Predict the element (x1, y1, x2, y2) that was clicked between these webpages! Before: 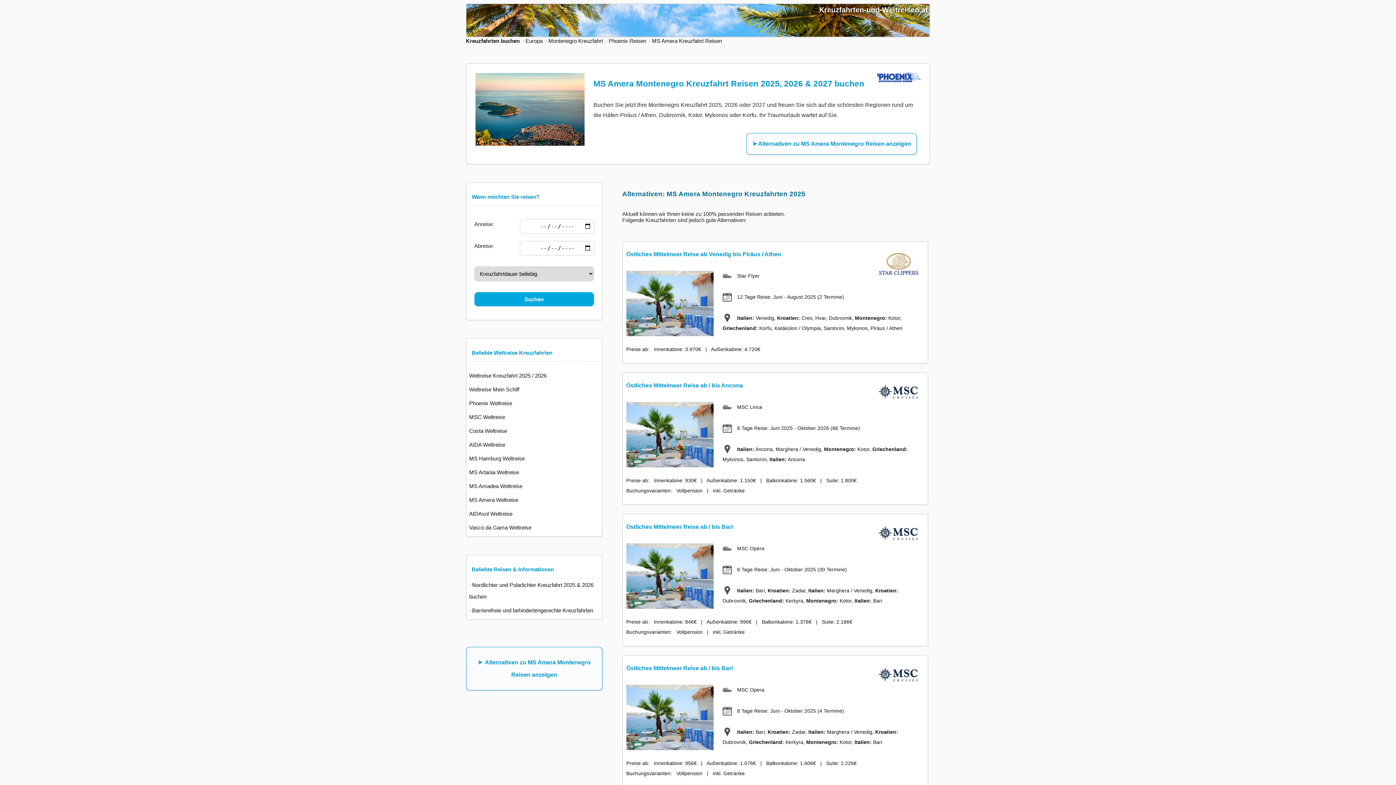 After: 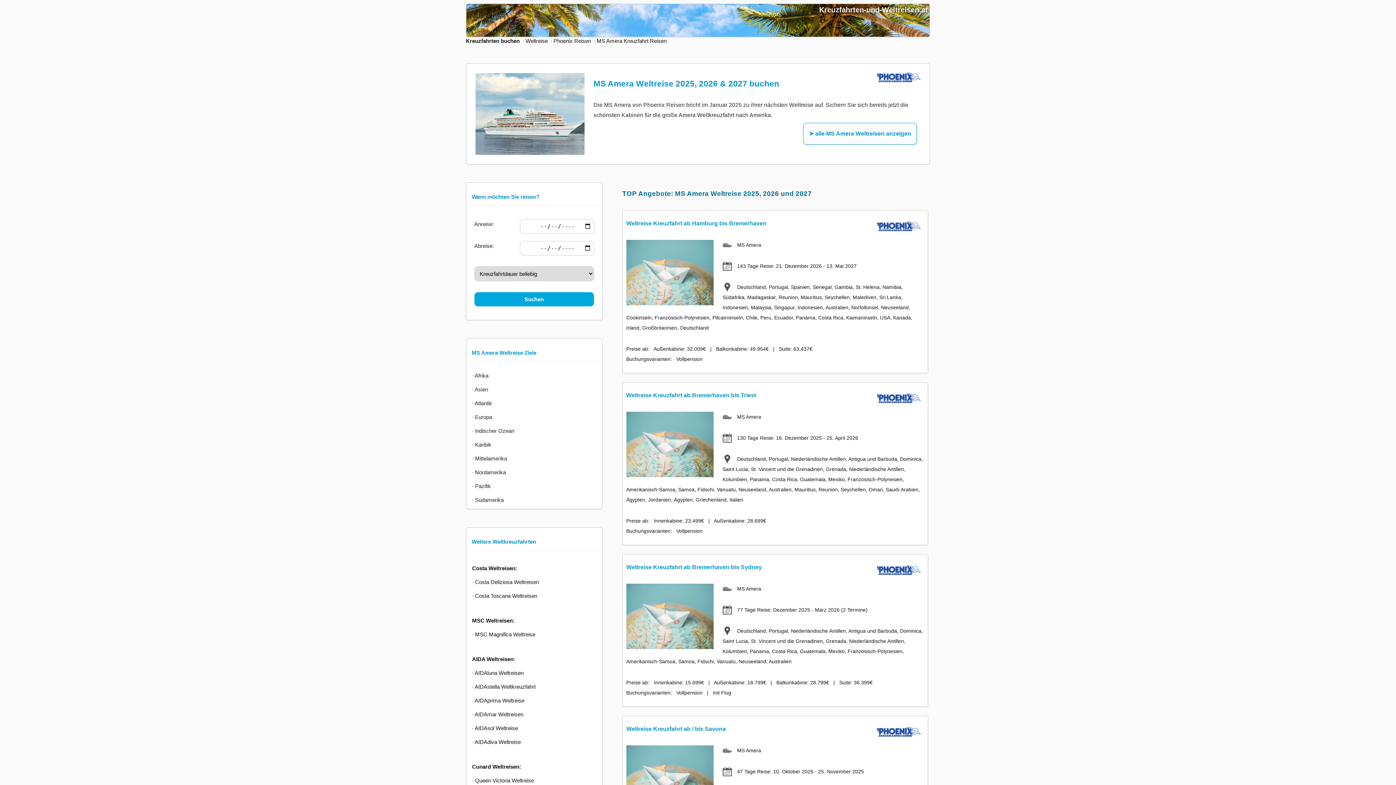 Action: bbox: (468, 493, 599, 507) label: MS Amera Weltreise